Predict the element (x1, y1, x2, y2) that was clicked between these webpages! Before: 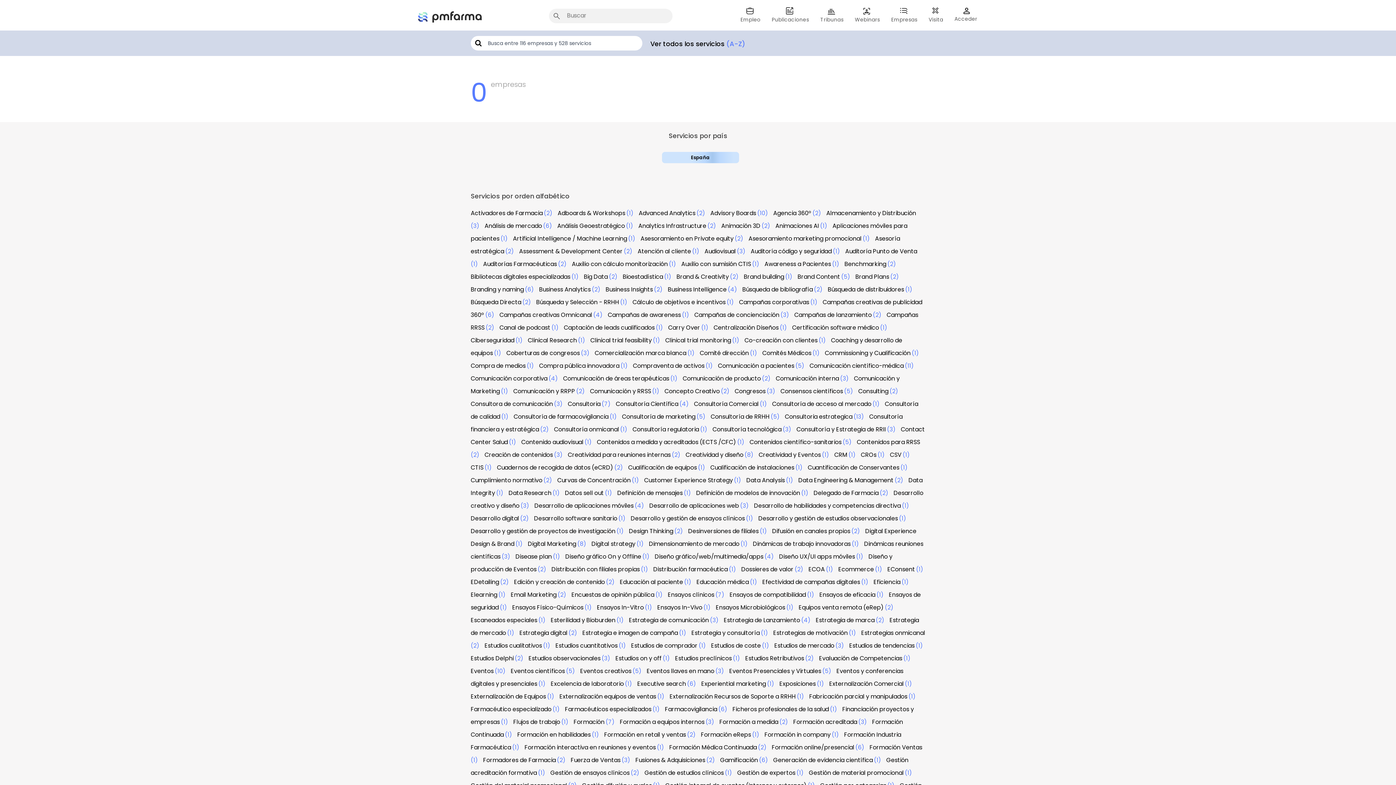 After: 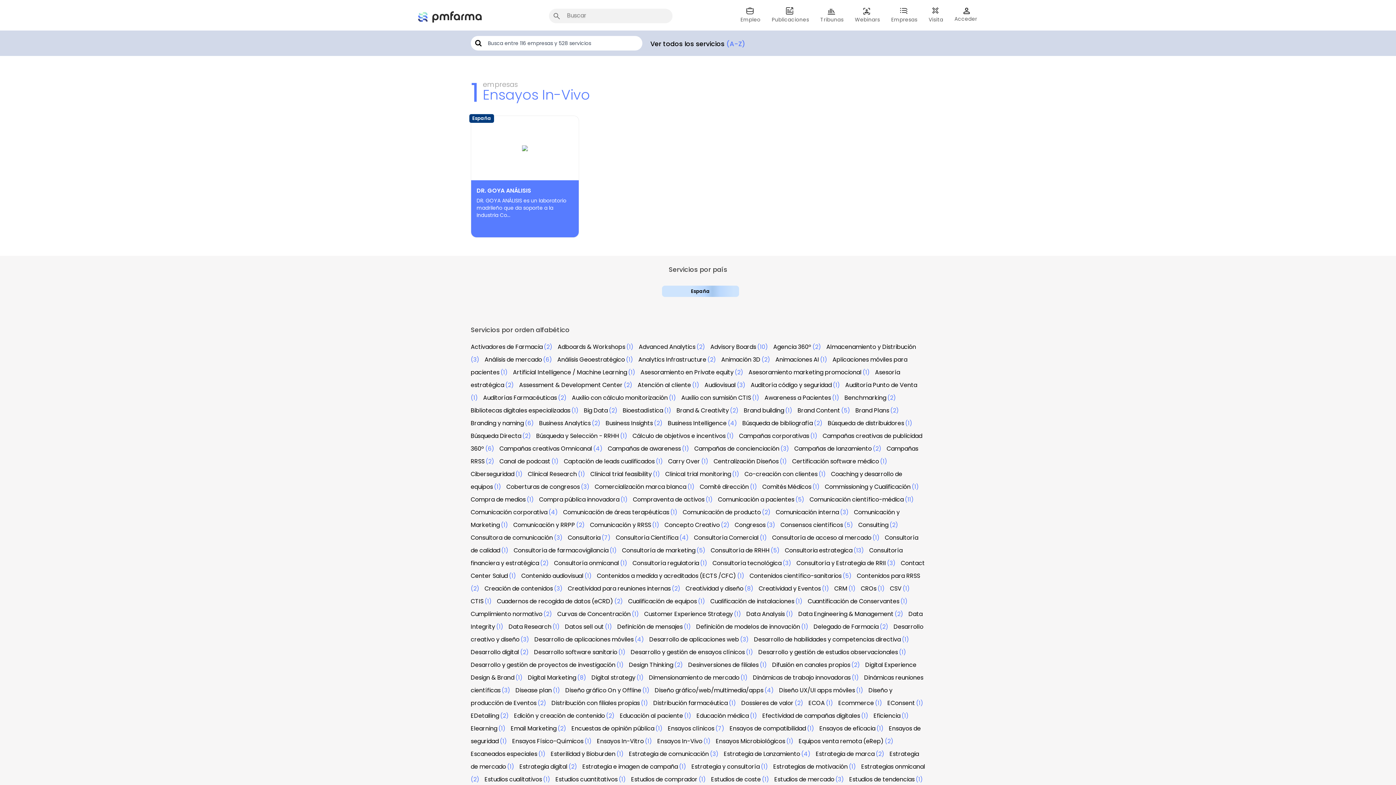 Action: bbox: (657, 603, 702, 612) label: Ensayos In-Vivo